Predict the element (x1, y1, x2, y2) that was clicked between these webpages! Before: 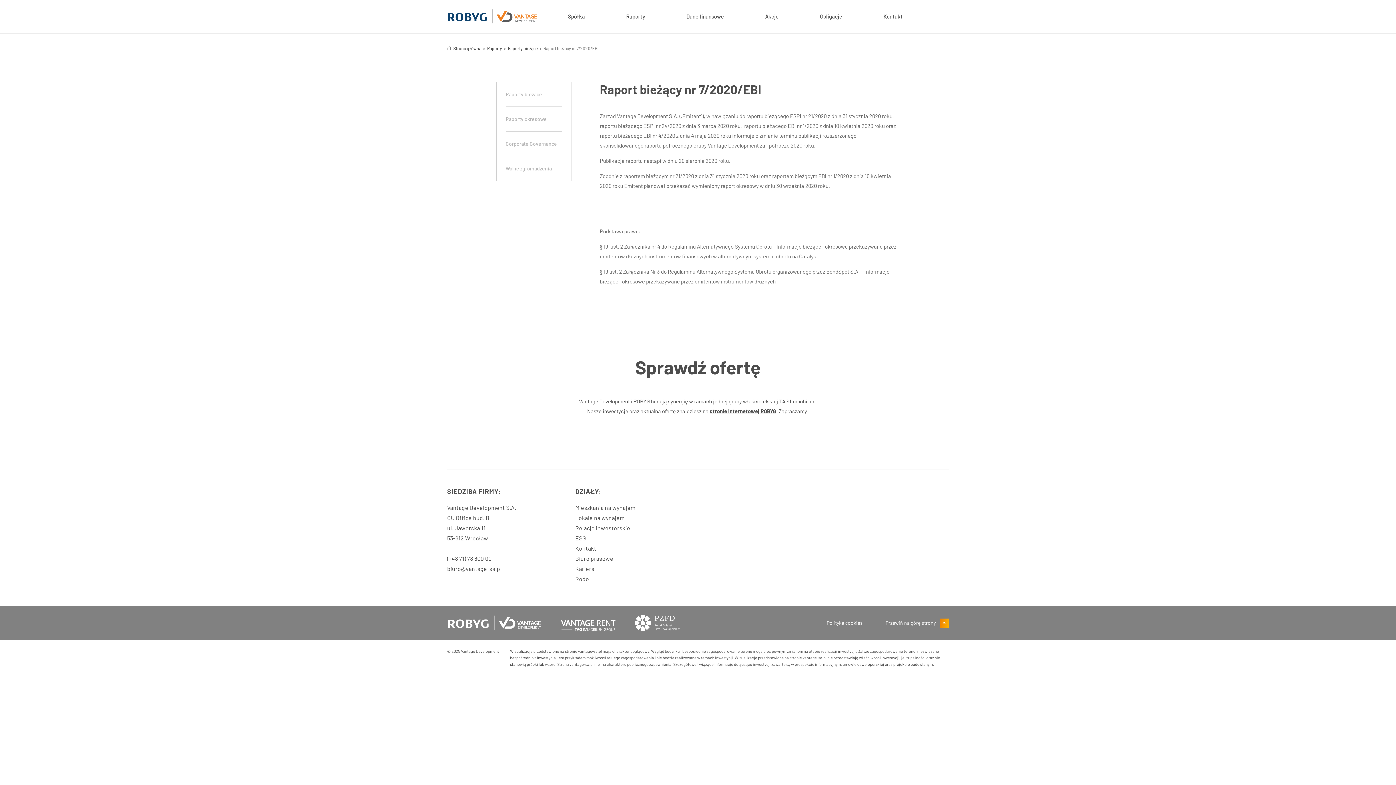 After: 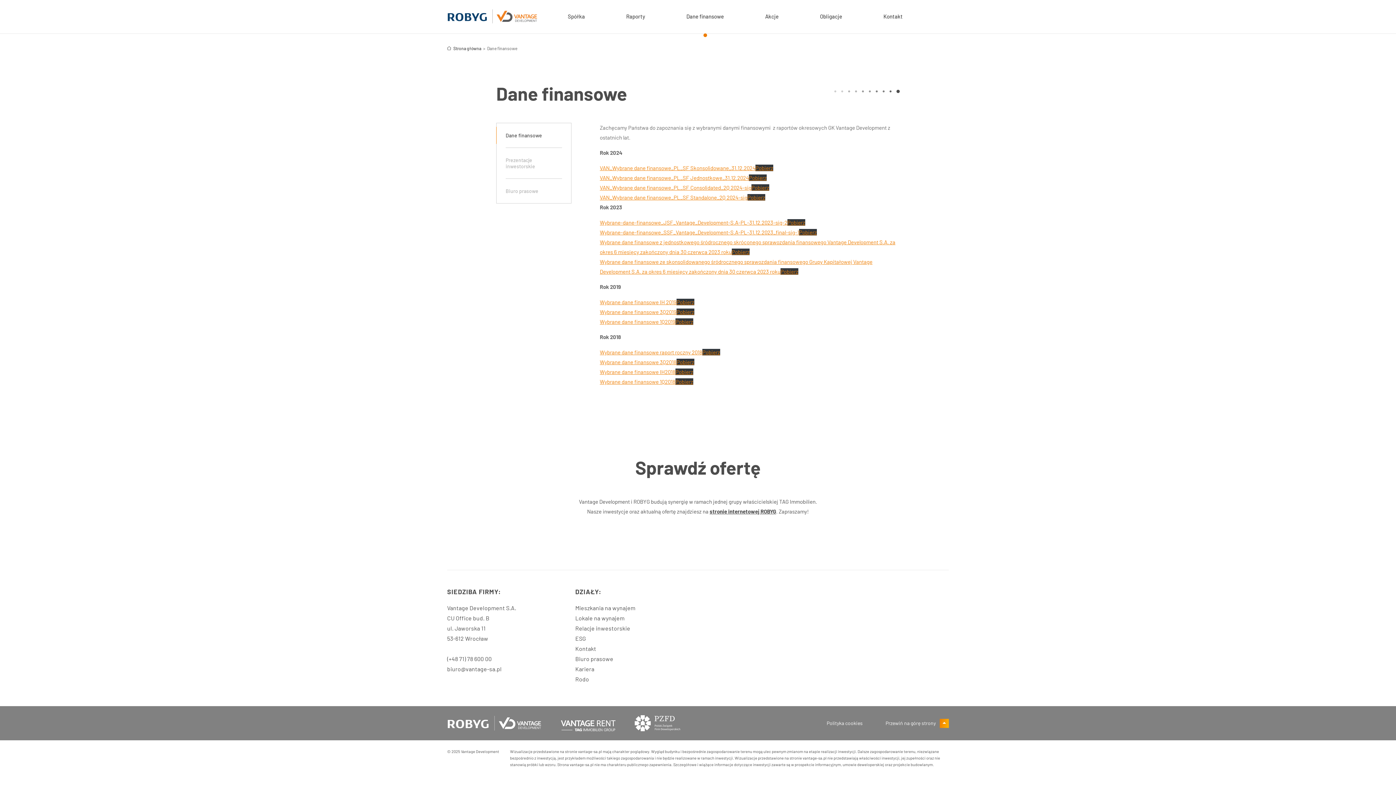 Action: bbox: (686, 12, 724, 19) label: Dane finansowe